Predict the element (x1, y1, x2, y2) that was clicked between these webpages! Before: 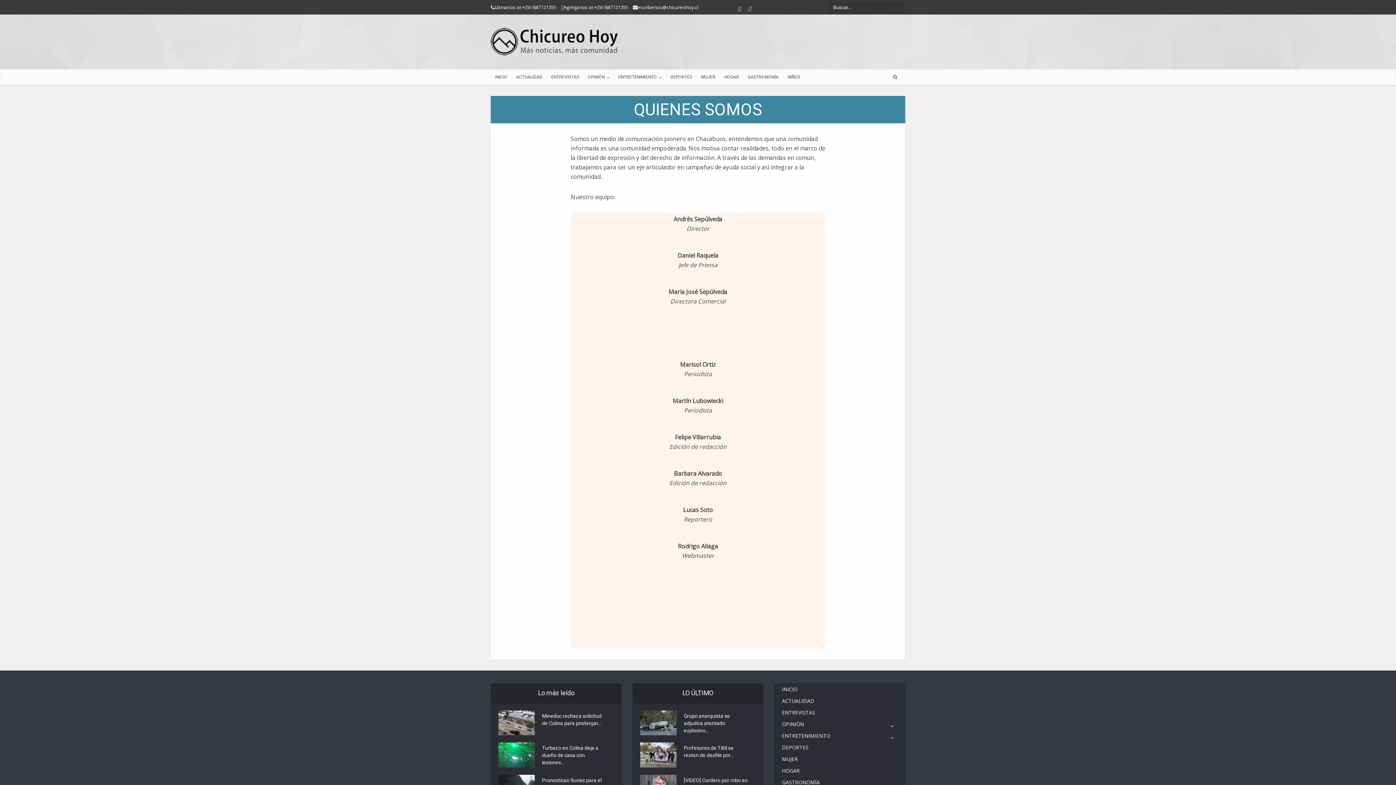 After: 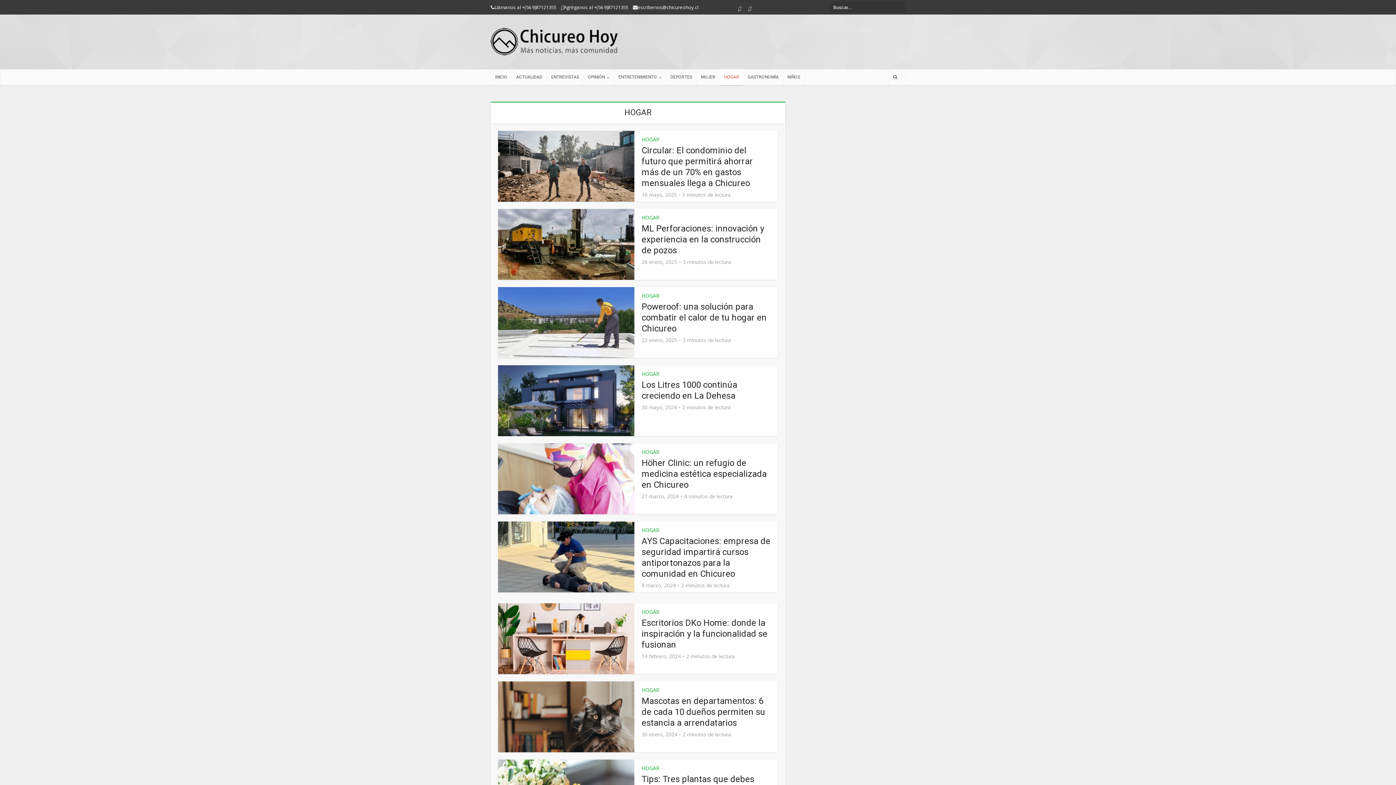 Action: bbox: (720, 69, 743, 85) label: HOGAR